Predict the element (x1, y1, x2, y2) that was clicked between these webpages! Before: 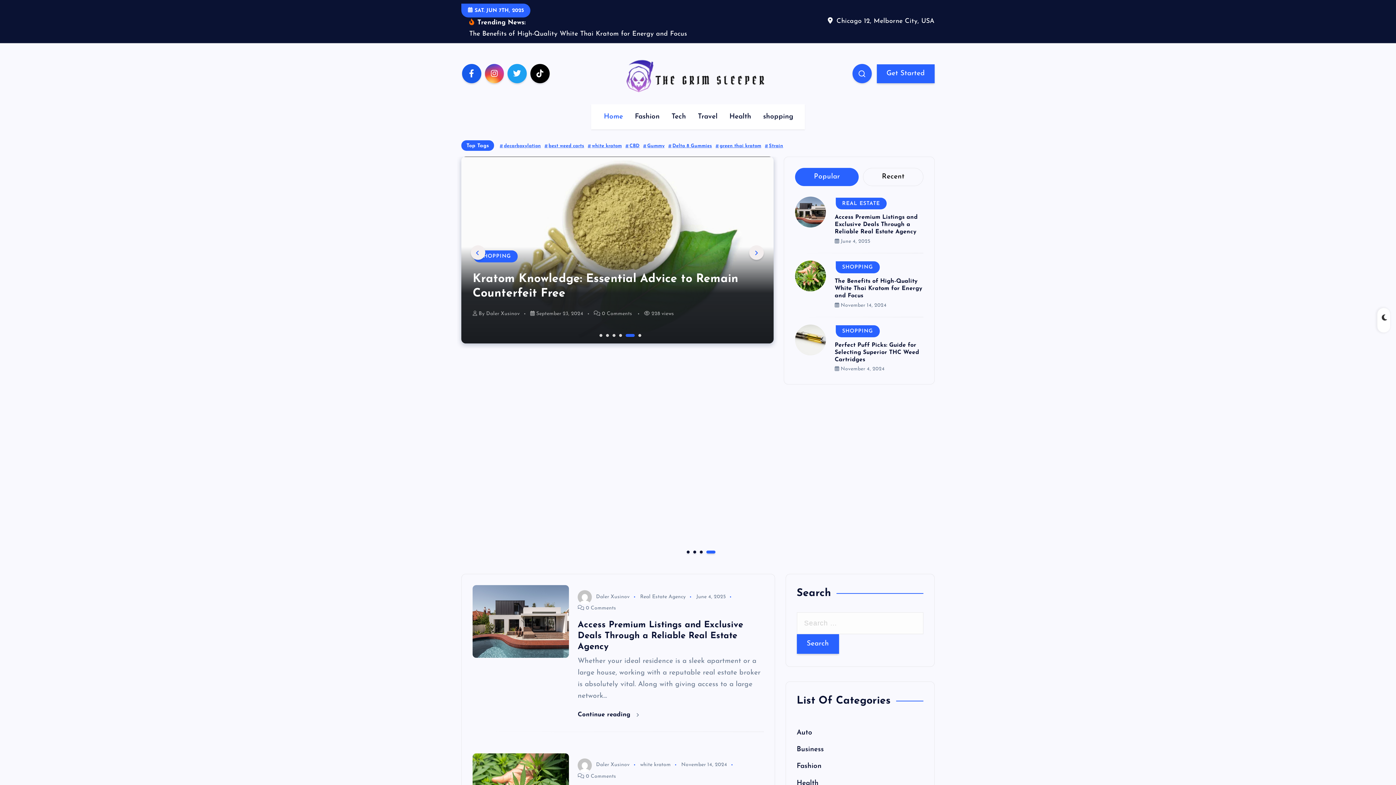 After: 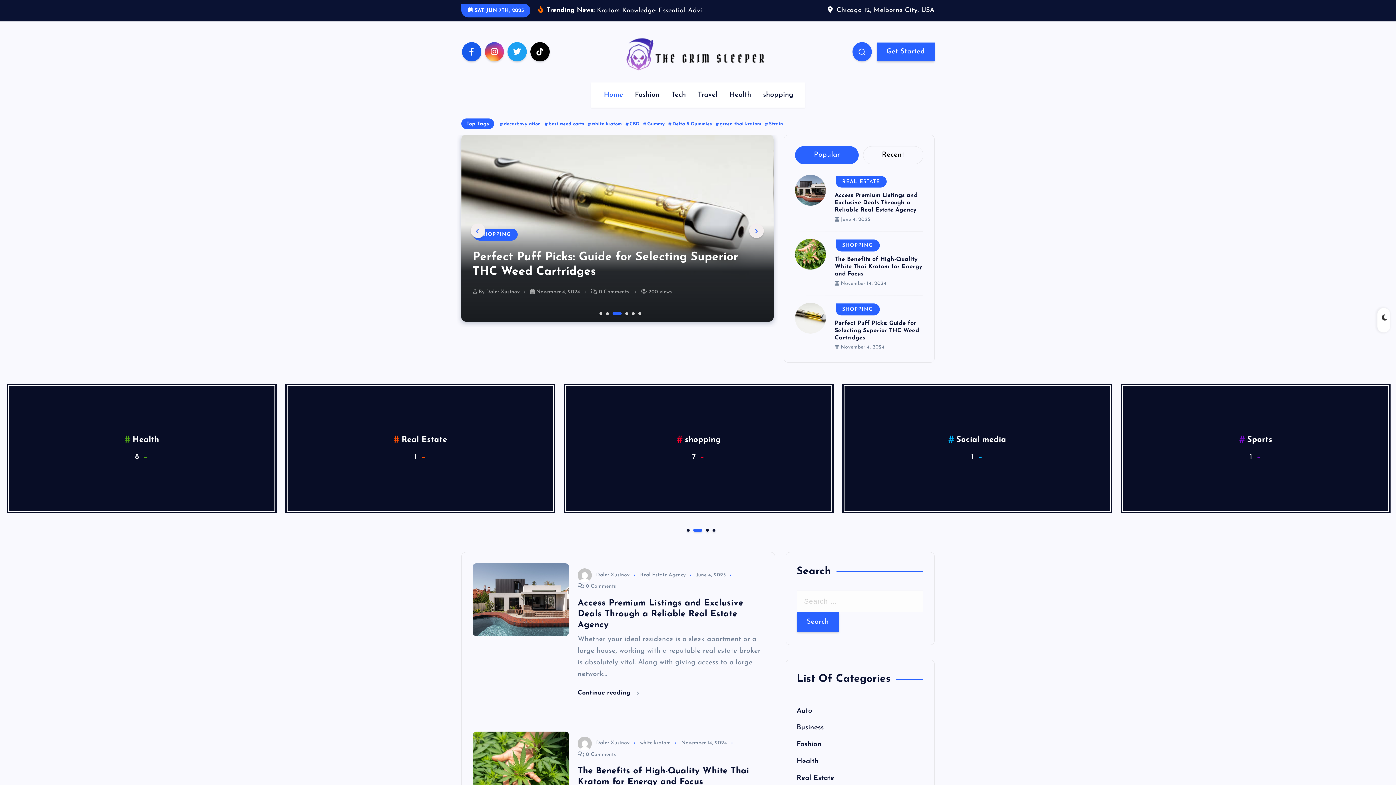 Action: bbox: (795, 260, 826, 291)